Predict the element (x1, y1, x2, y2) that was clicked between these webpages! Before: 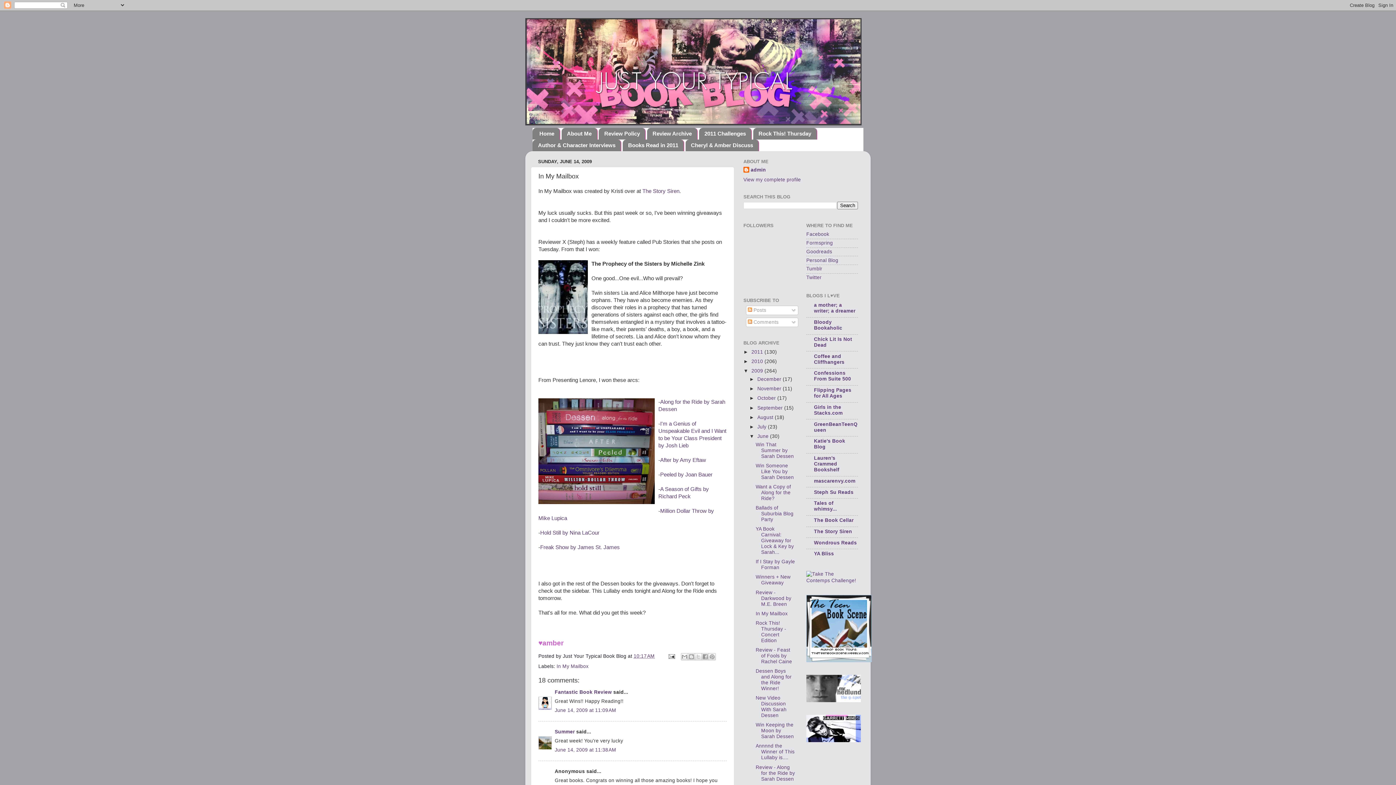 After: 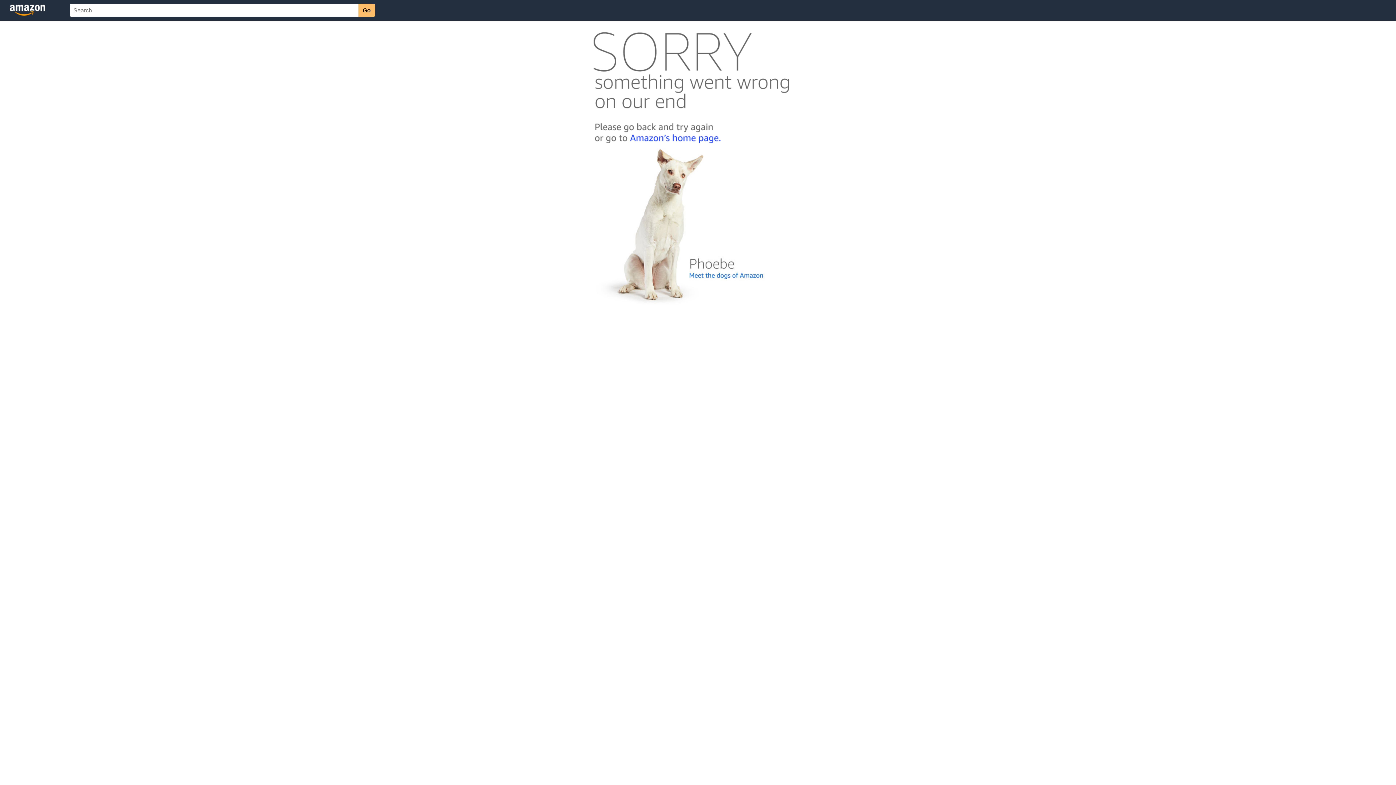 Action: bbox: (660, 472, 712, 477) label: Peeled by Joan Bauer